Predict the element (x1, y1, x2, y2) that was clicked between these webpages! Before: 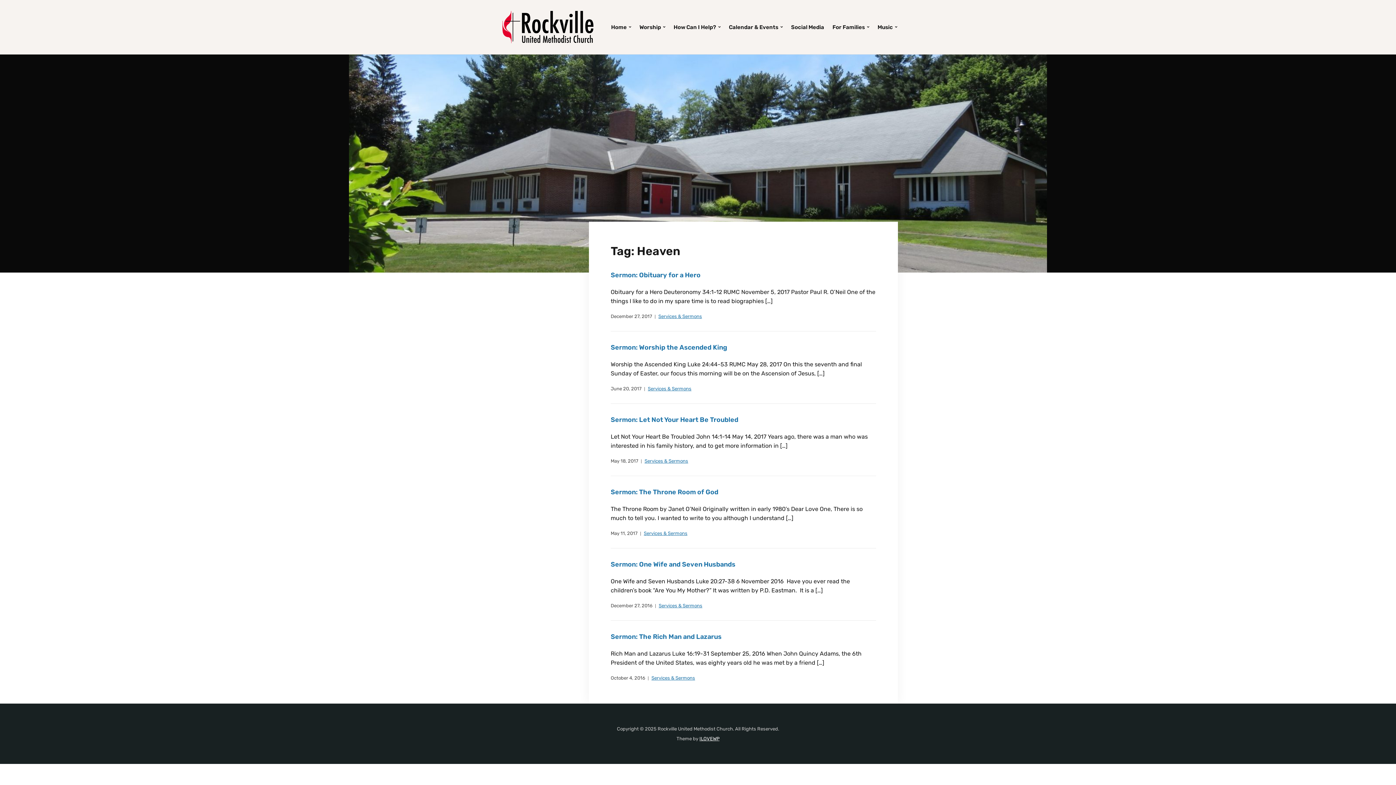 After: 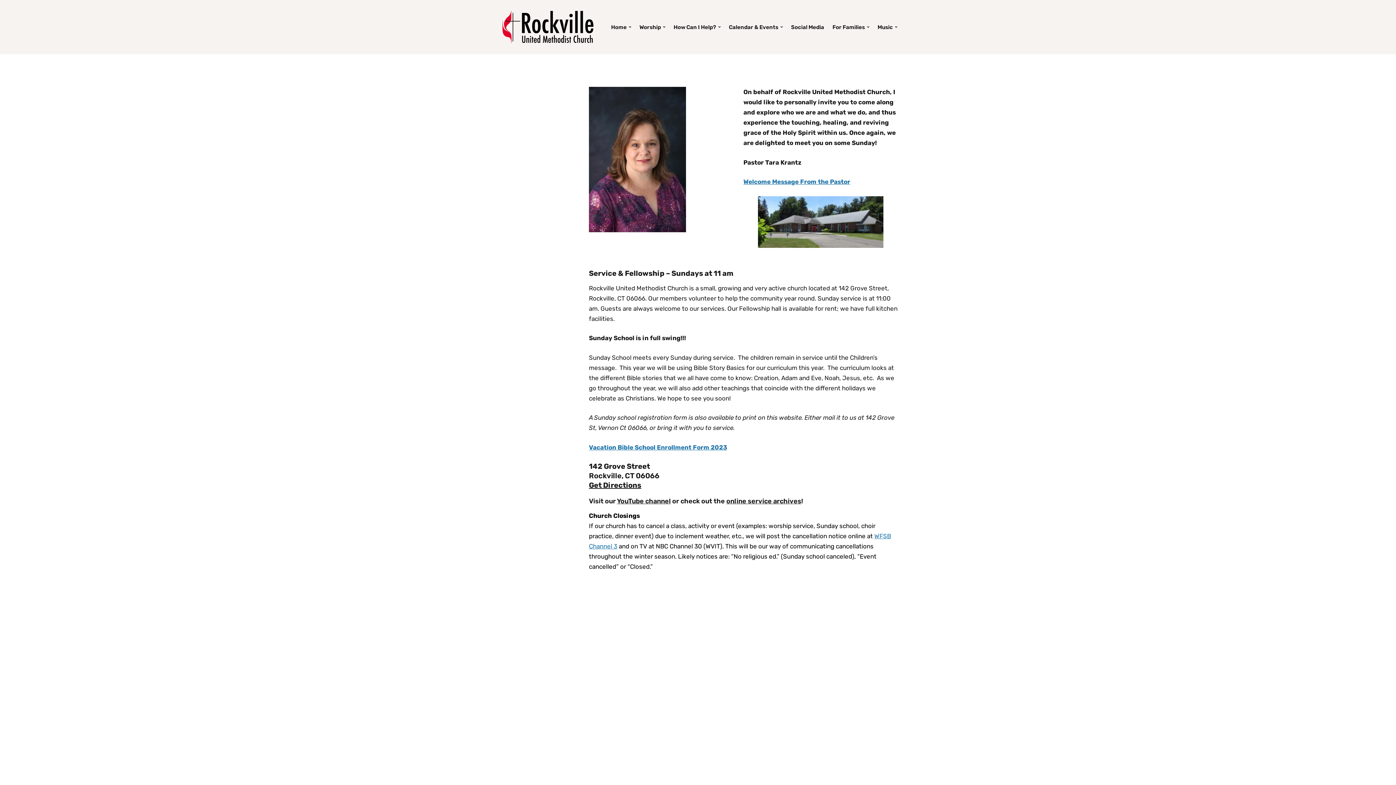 Action: bbox: (610, 19, 632, 34) label: Home